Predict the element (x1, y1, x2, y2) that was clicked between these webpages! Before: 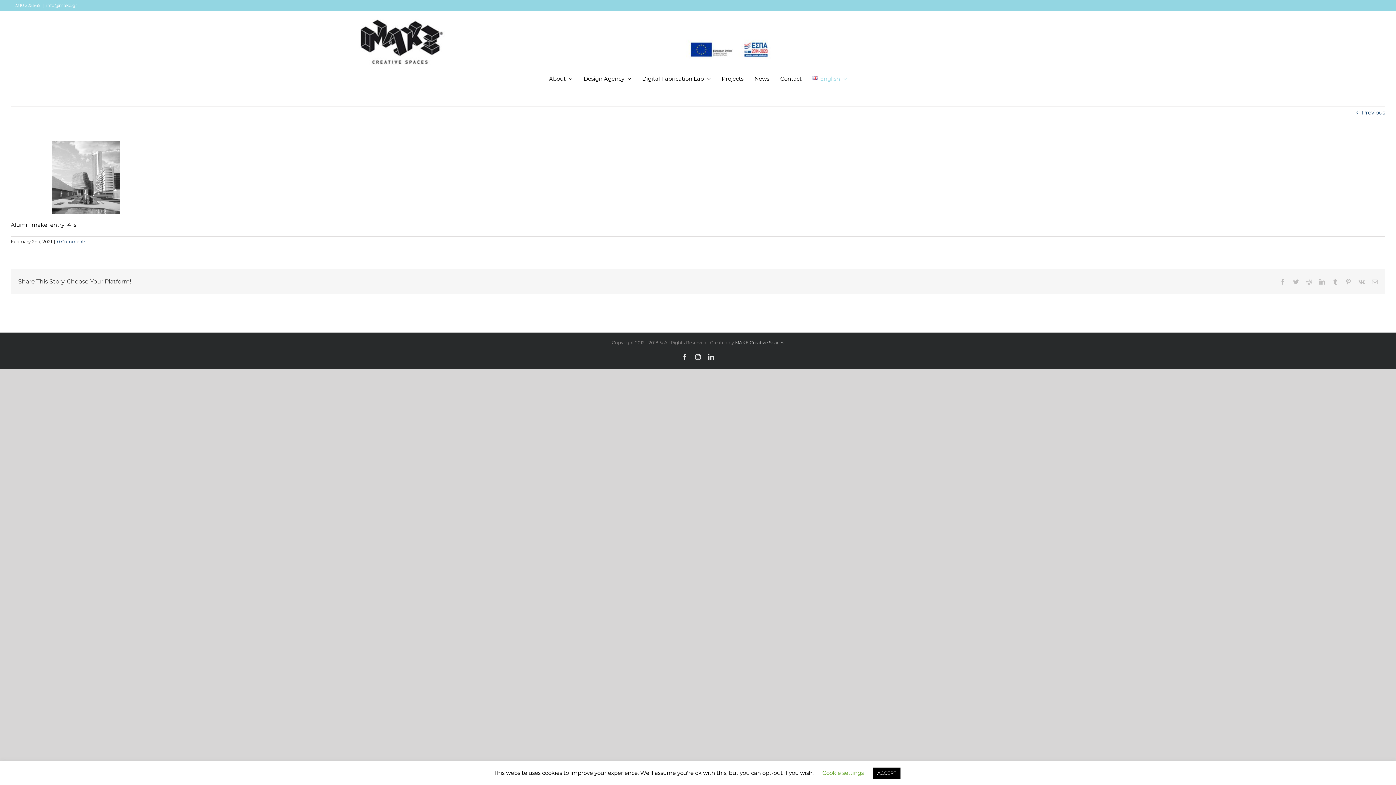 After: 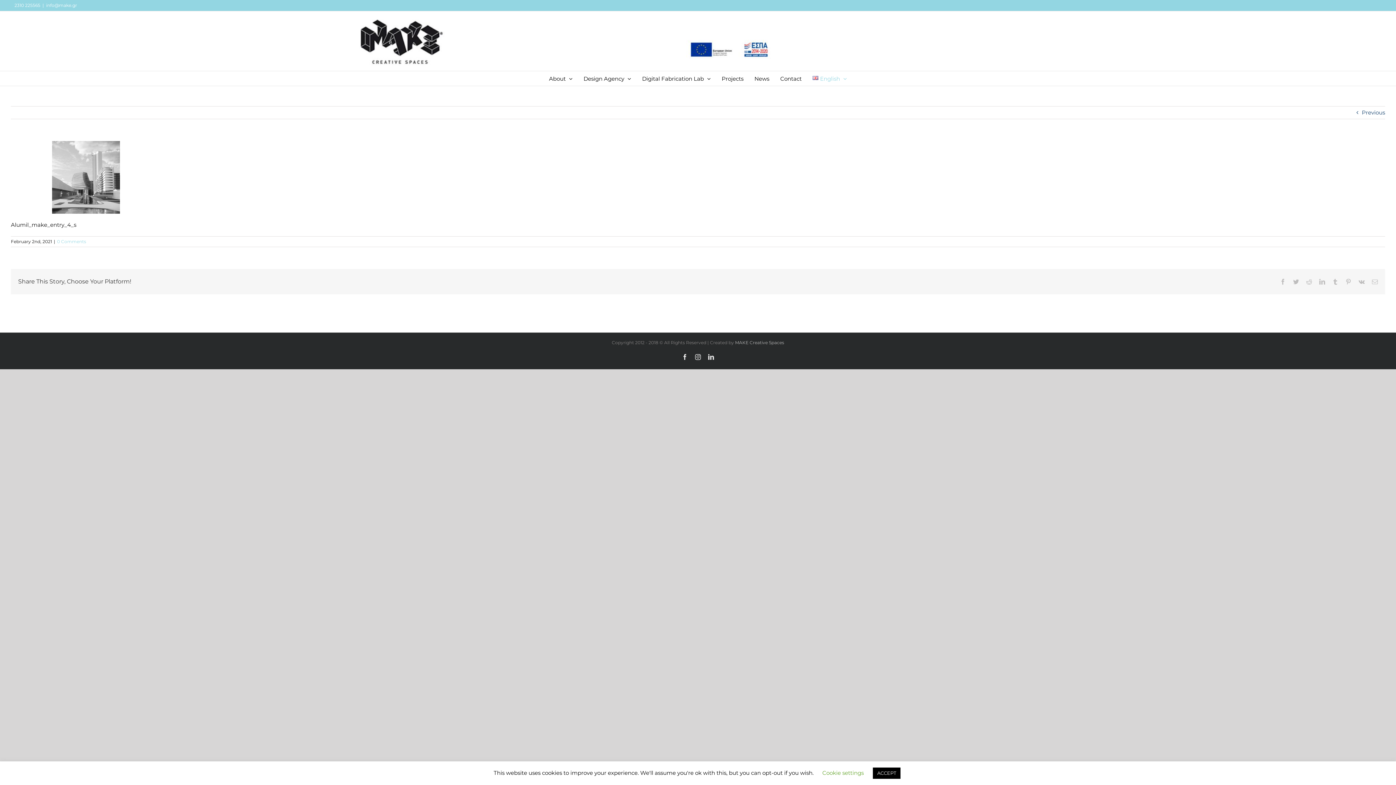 Action: label: 0 Comments bbox: (57, 238, 86, 244)